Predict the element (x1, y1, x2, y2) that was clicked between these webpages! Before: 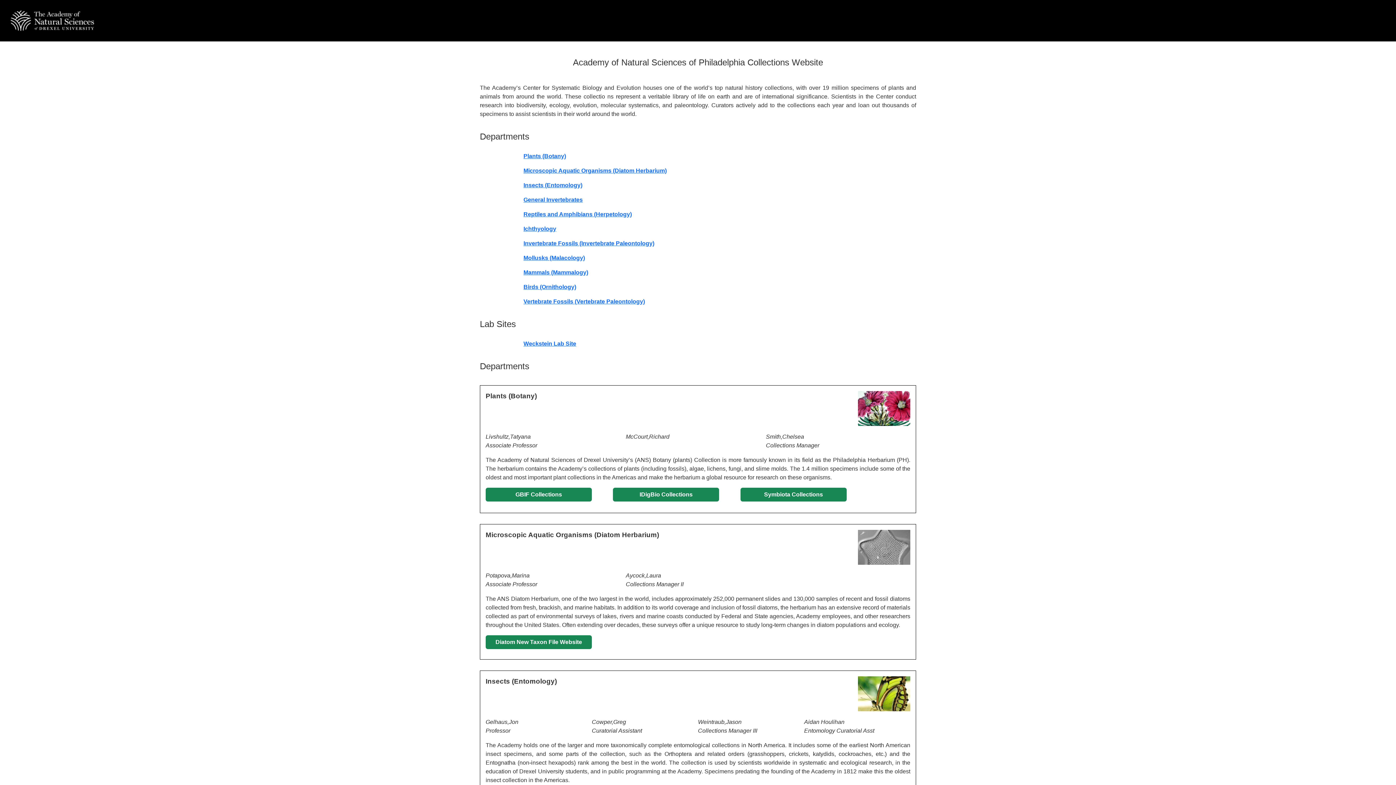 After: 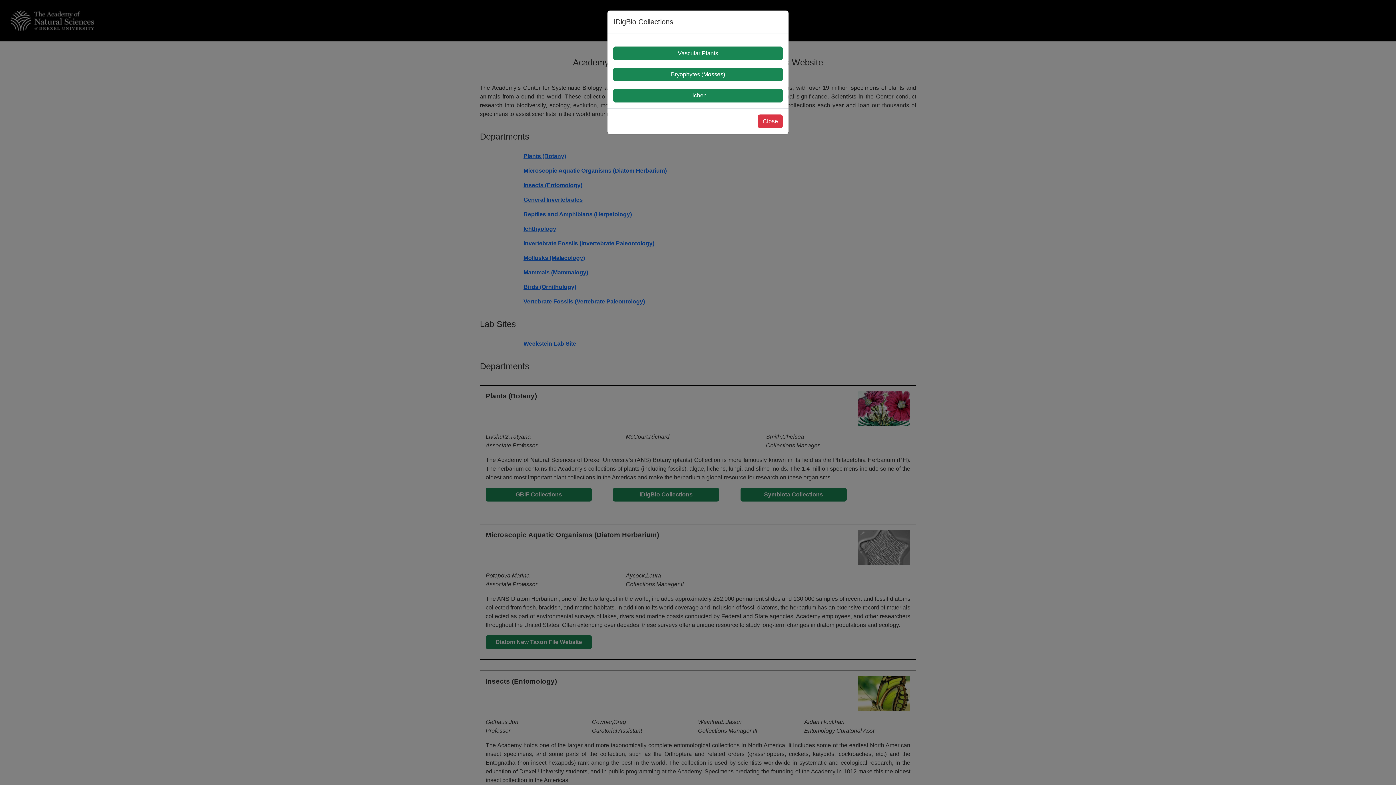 Action: bbox: (613, 488, 719, 501) label: IDigBio Collections